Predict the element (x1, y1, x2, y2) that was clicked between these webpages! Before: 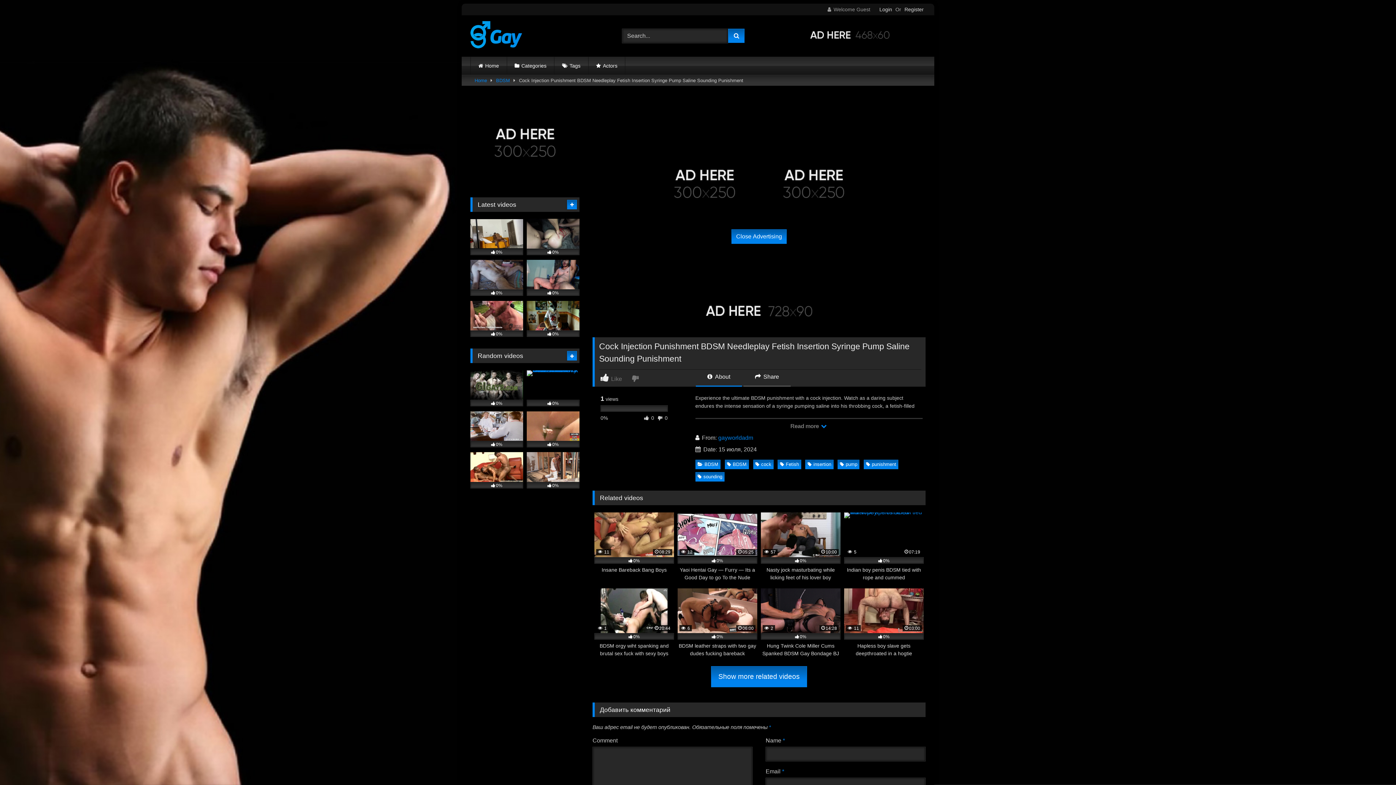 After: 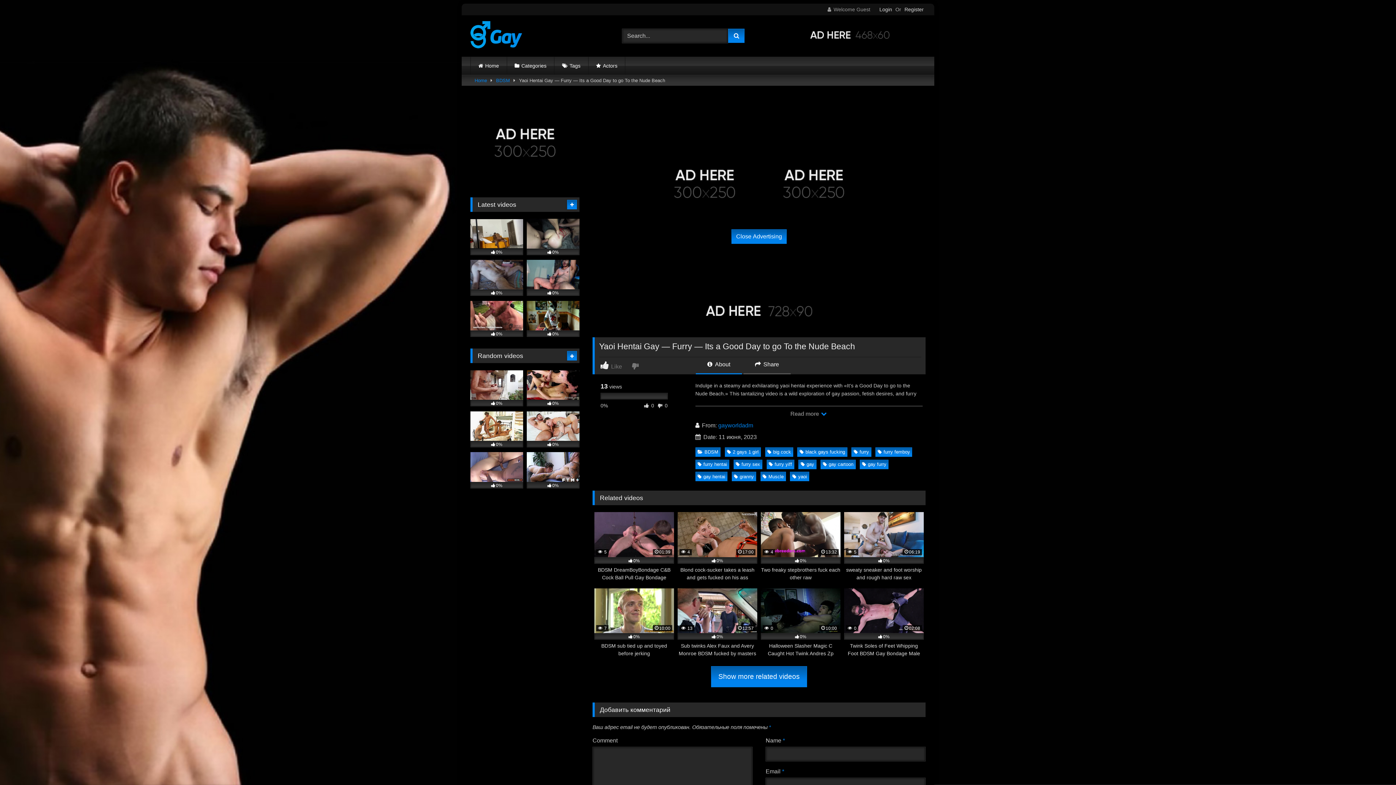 Action: bbox: (677, 512, 757, 581) label:  12
05:25
0%
Yaoi Hentai Gay — Furry — Its a Good Day to go To the Nude Beach